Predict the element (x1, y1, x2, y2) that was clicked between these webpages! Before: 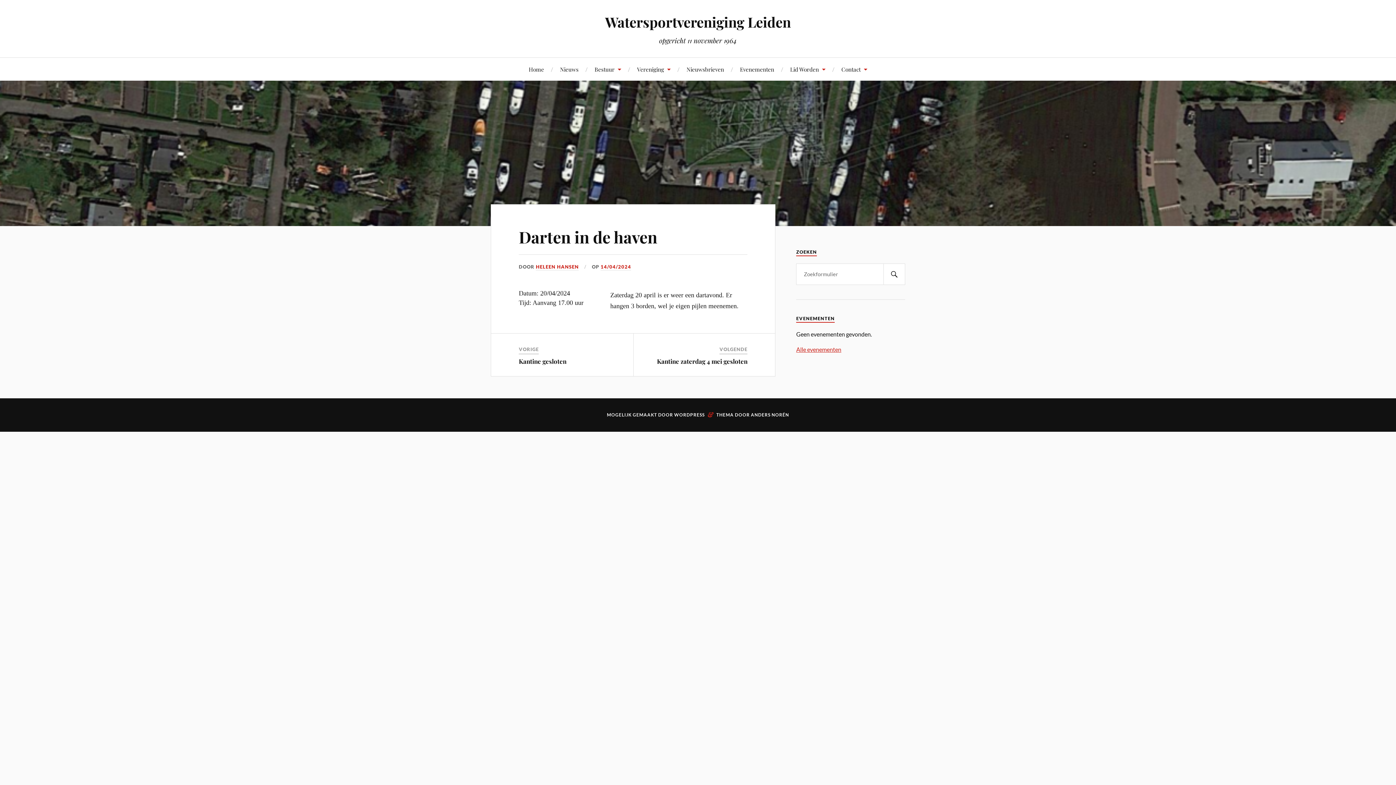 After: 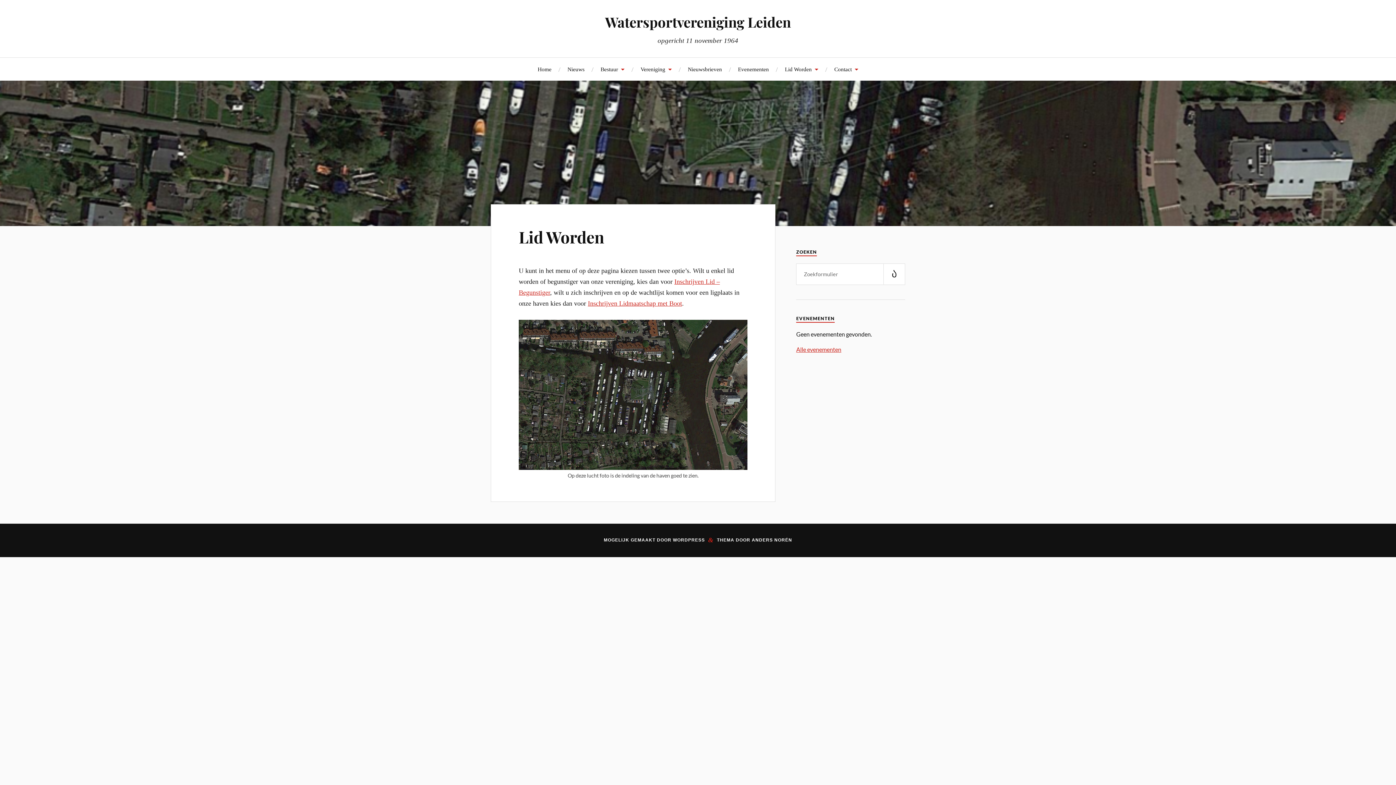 Action: bbox: (790, 57, 825, 80) label: Lid Worden